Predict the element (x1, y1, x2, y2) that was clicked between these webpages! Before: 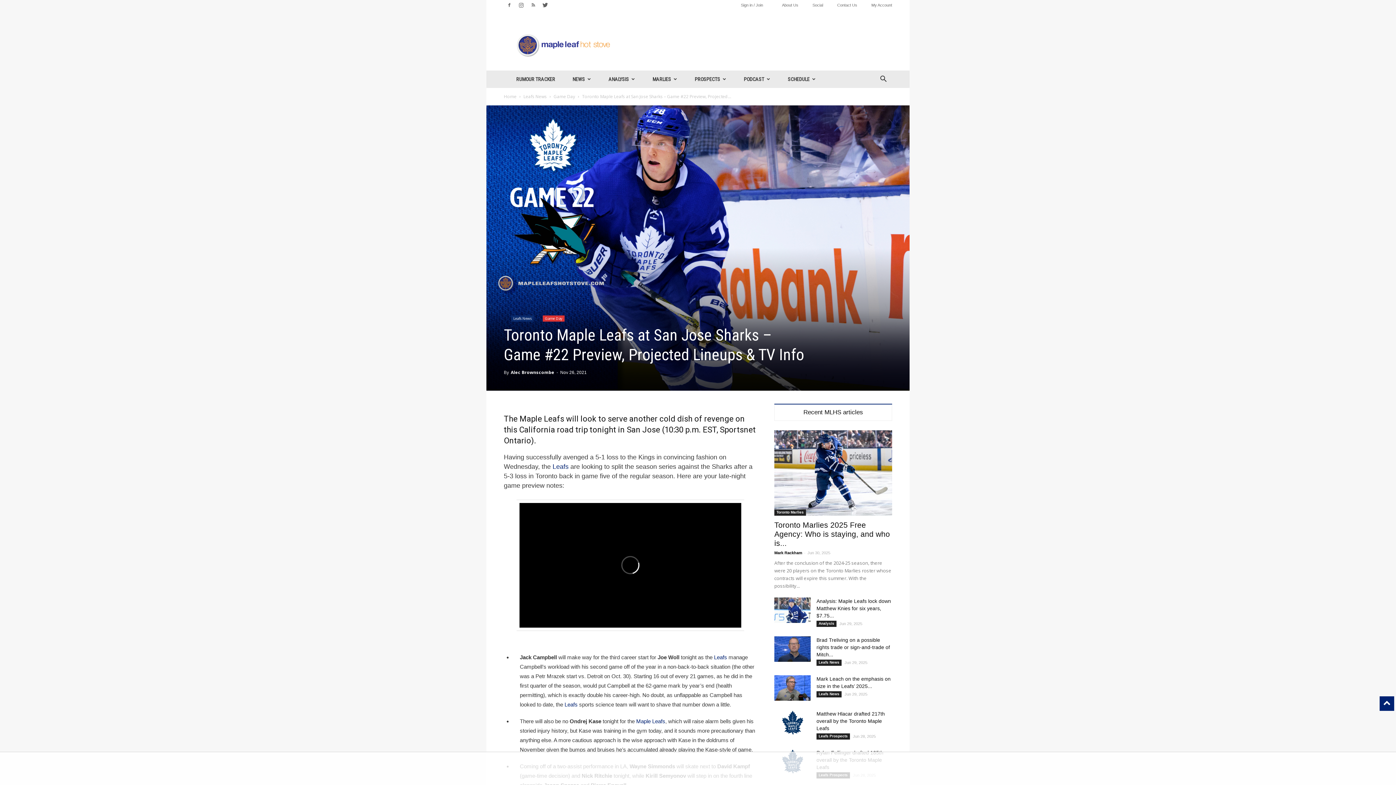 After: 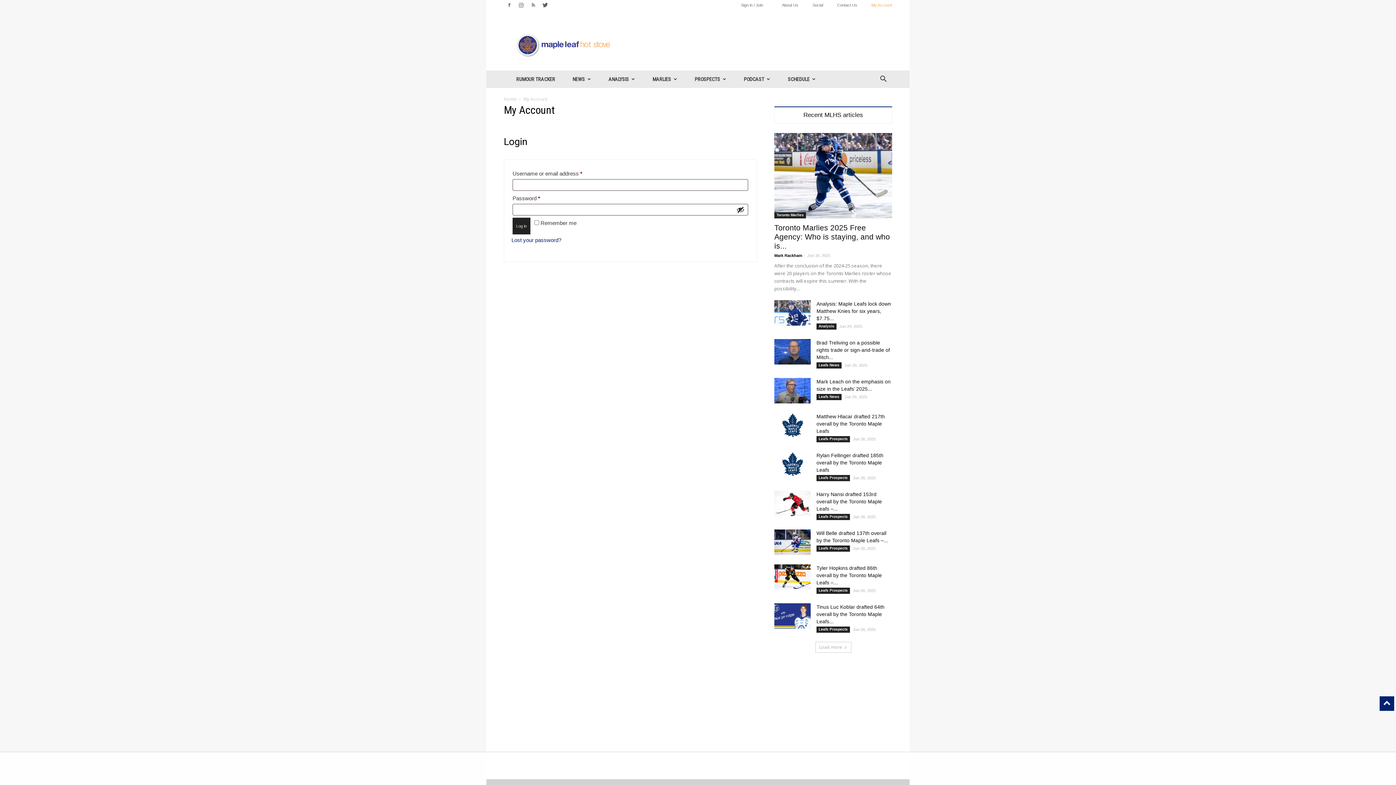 Action: label: My Account bbox: (871, 2, 892, 7)